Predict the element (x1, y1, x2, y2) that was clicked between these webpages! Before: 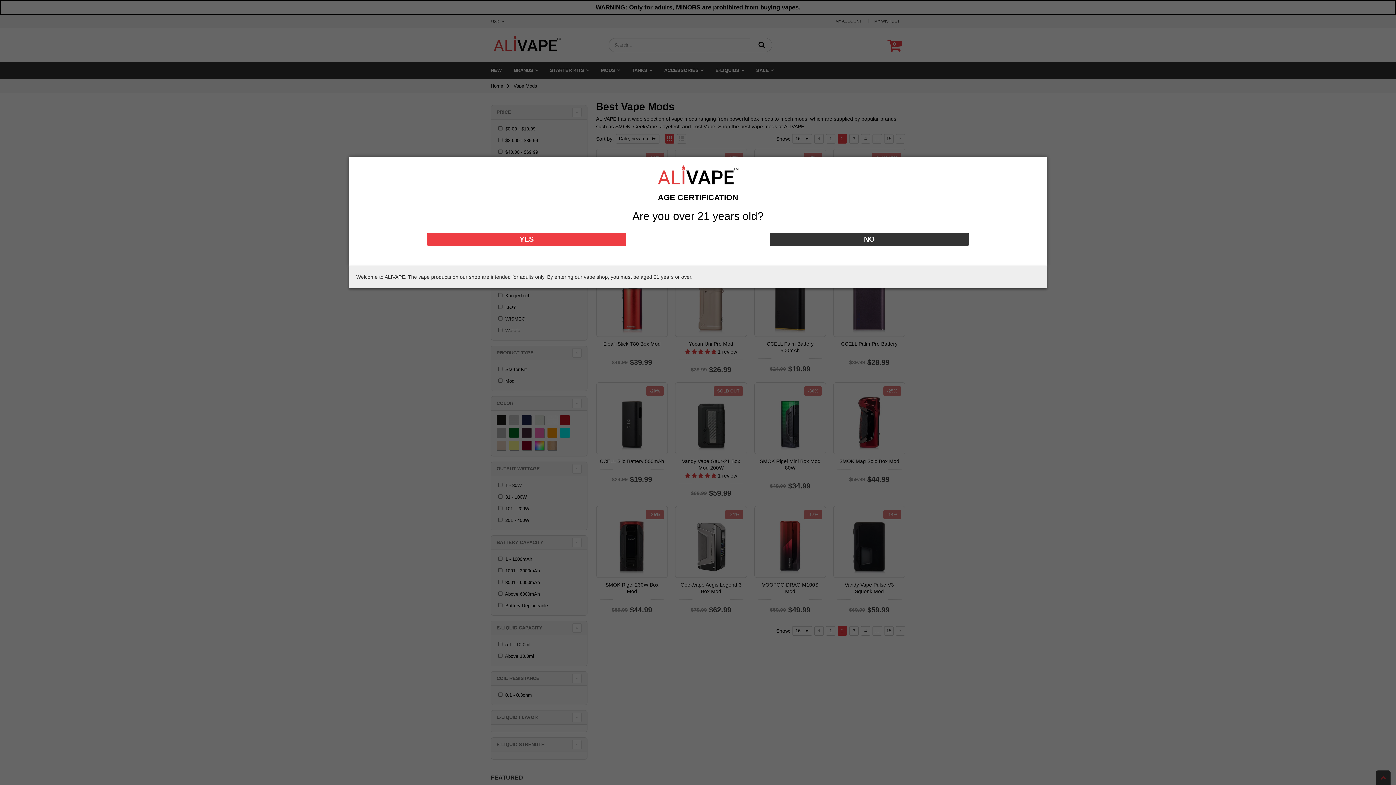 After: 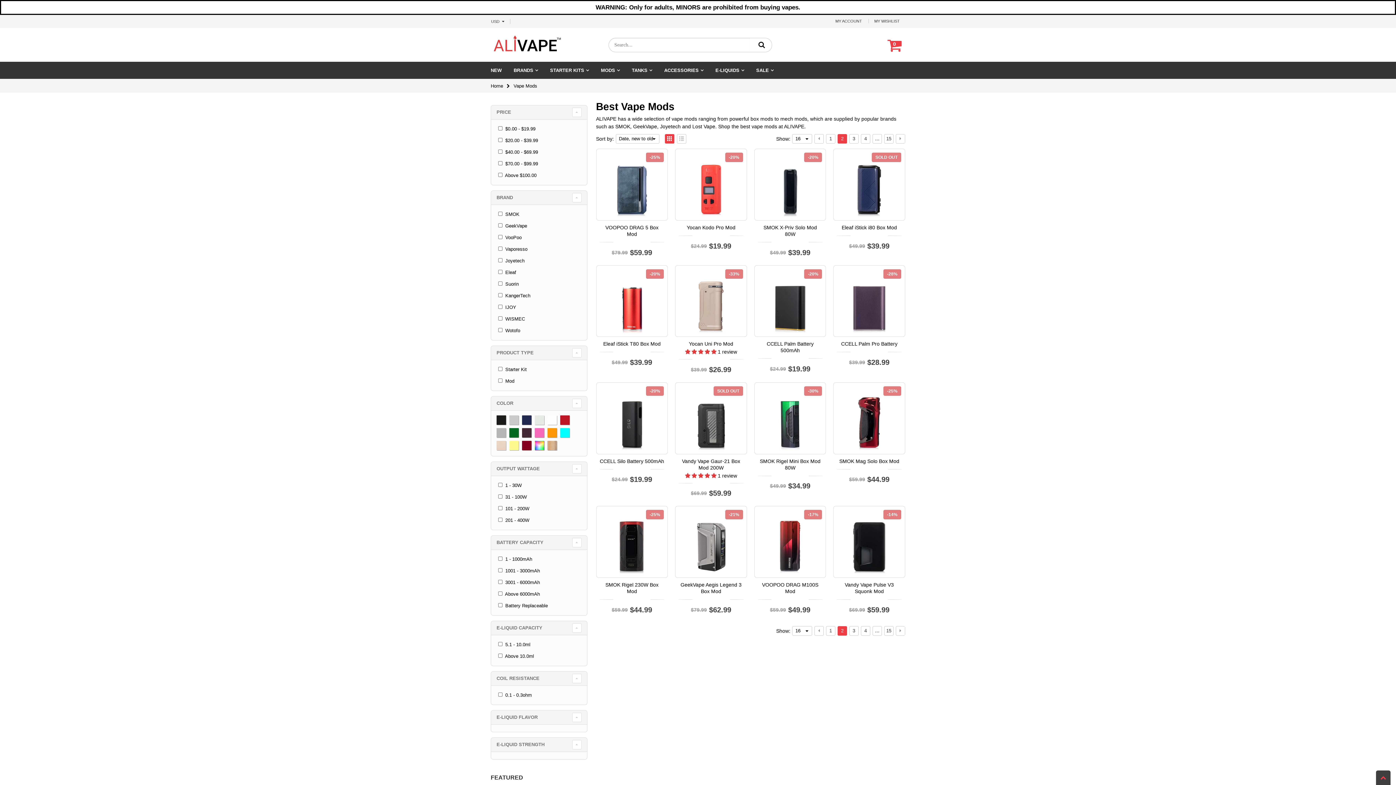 Action: bbox: (427, 232, 626, 246) label: YES